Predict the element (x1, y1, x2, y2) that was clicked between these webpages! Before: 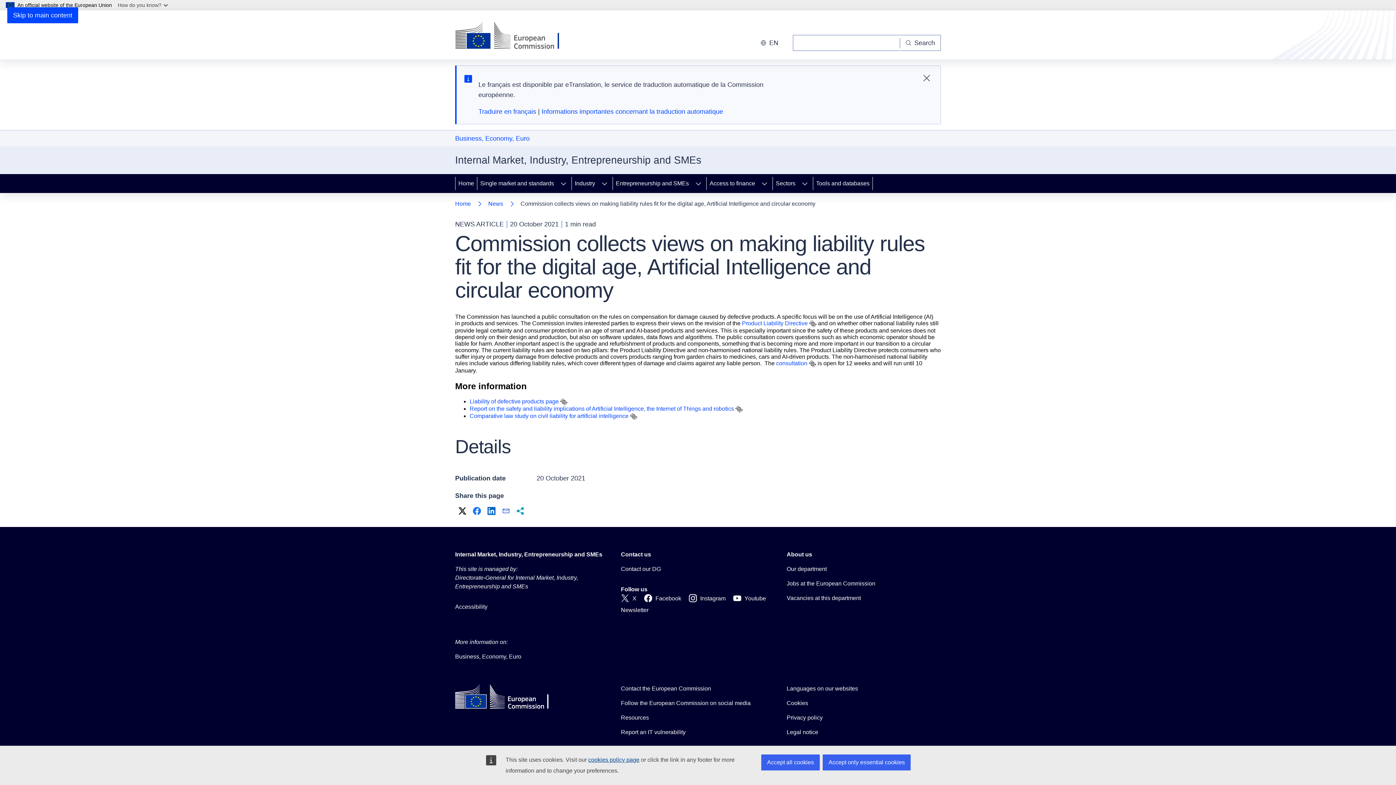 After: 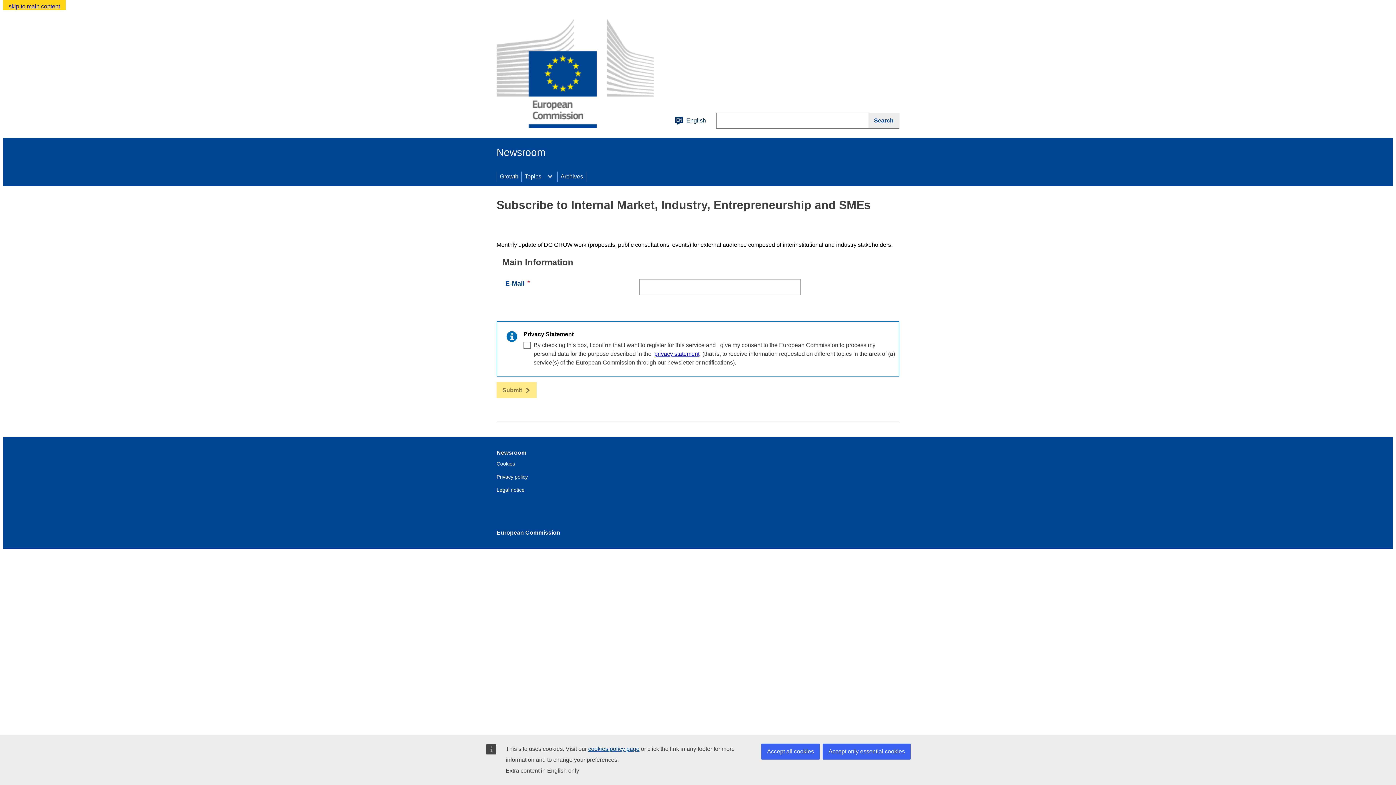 Action: label: Newsletter bbox: (621, 606, 648, 614)